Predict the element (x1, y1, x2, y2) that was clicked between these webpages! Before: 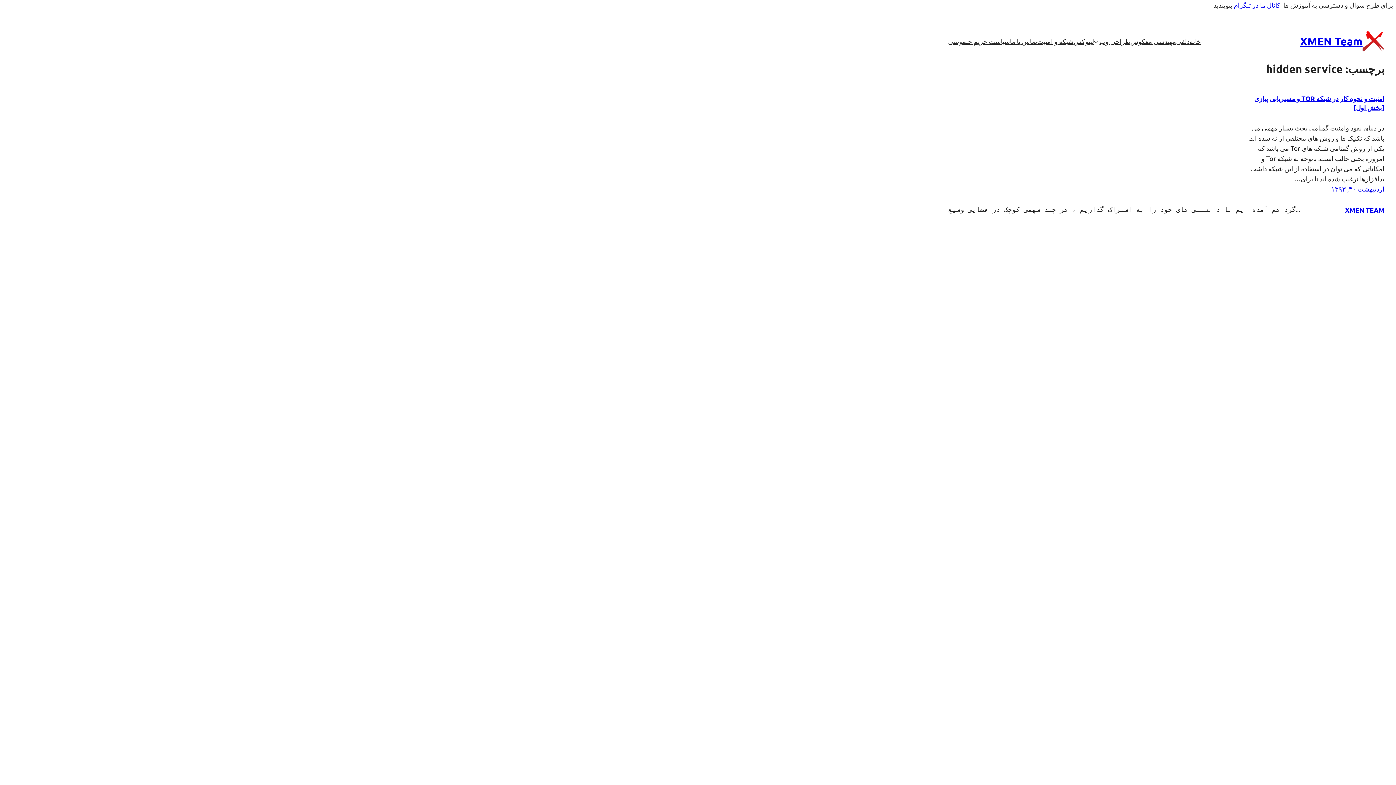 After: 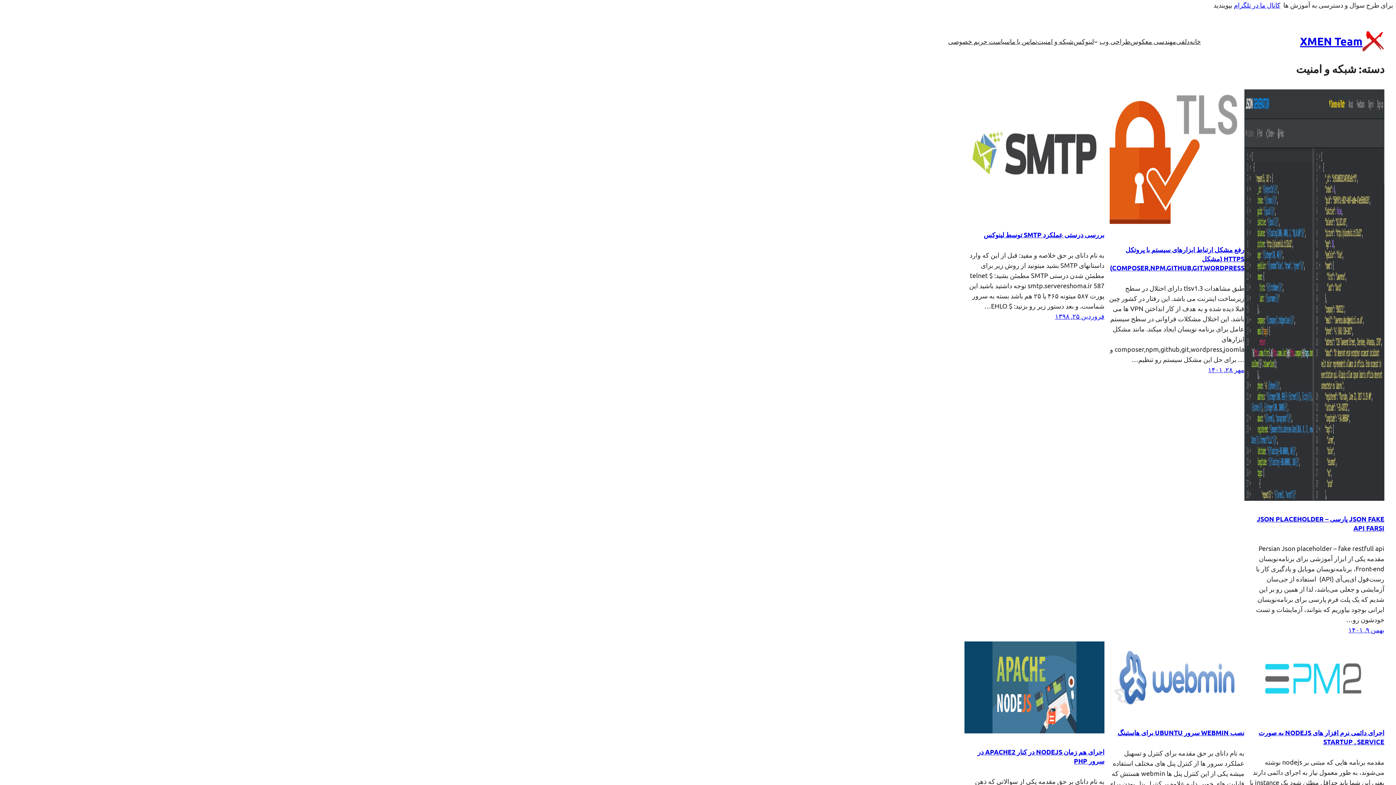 Action: bbox: (1037, 36, 1073, 46) label: شبکه و امنیت